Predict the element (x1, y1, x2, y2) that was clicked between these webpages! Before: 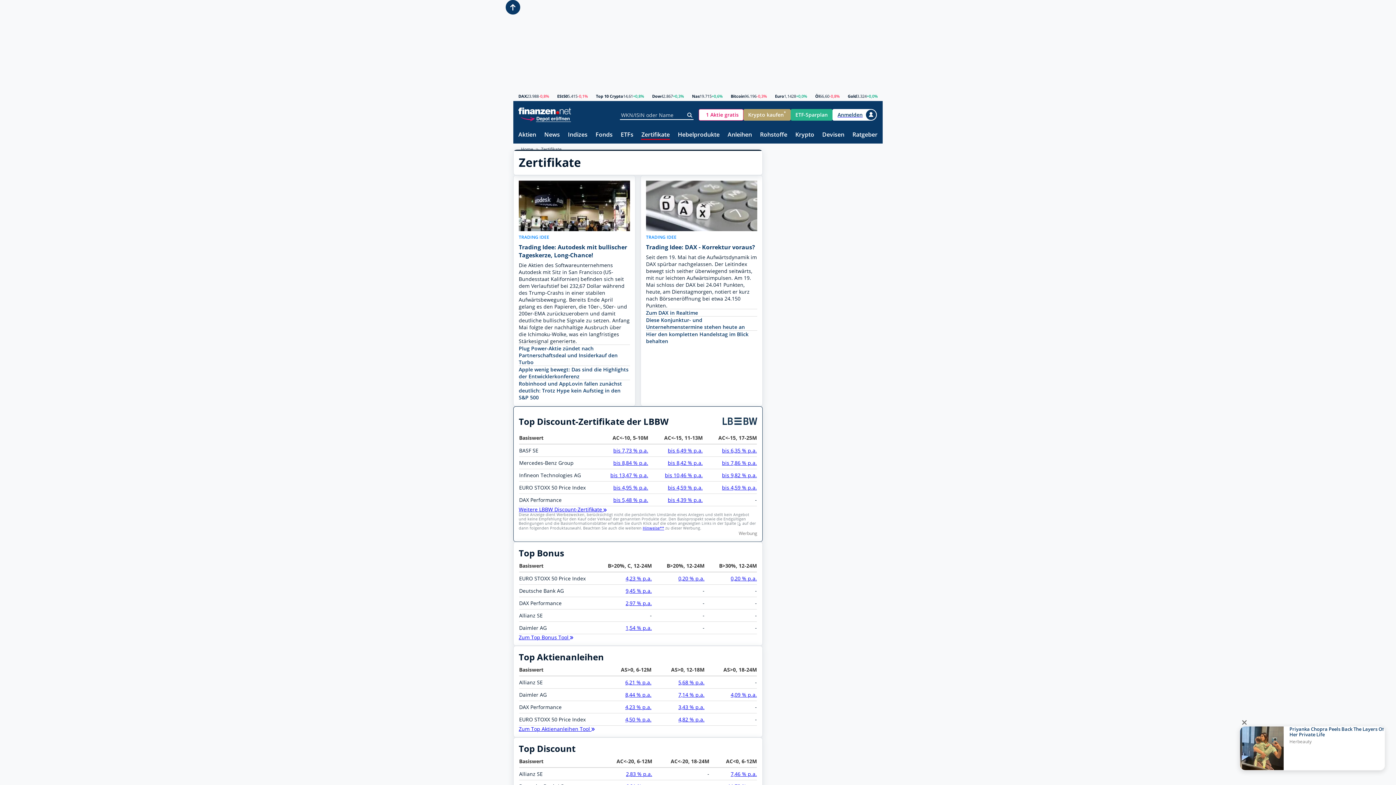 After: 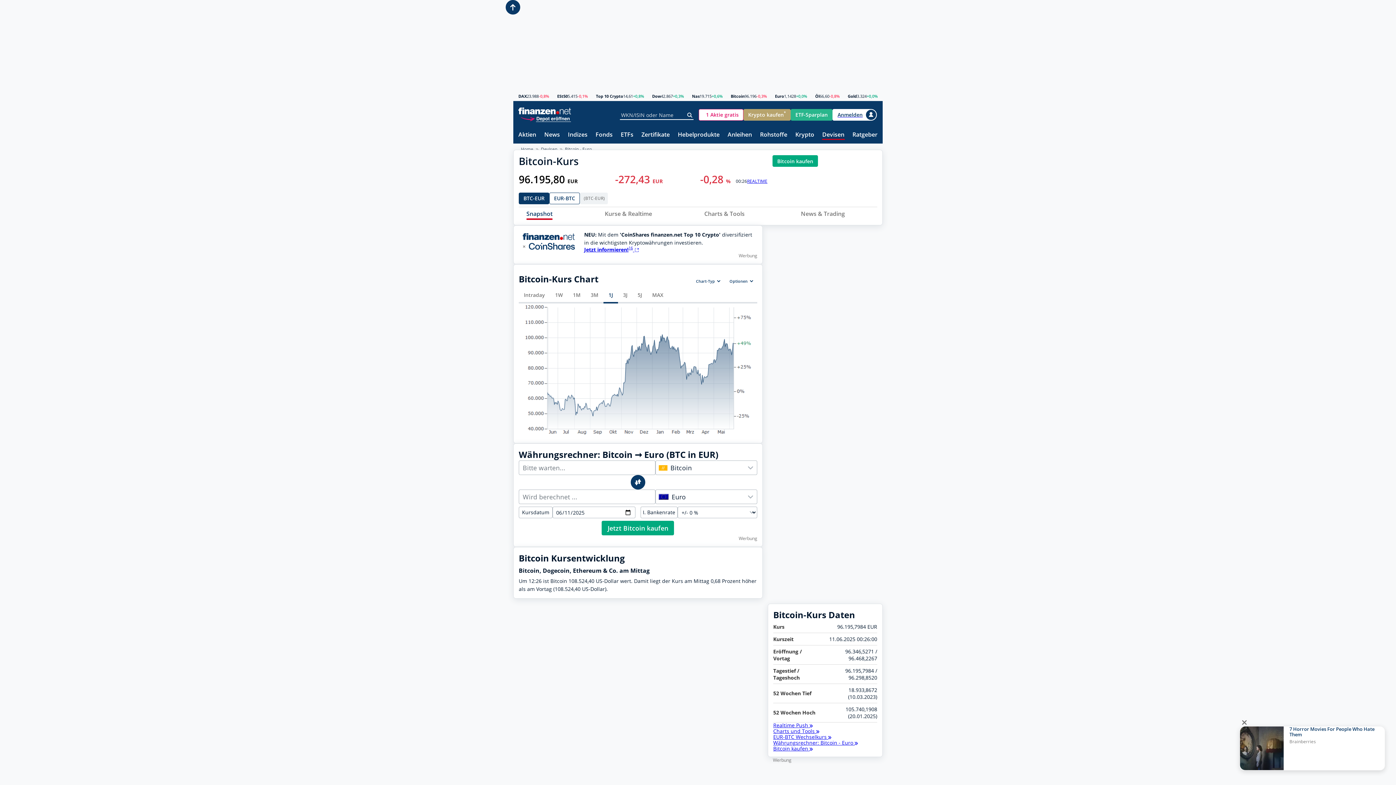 Action: label: Bitcoin bbox: (730, 94, 744, 98)